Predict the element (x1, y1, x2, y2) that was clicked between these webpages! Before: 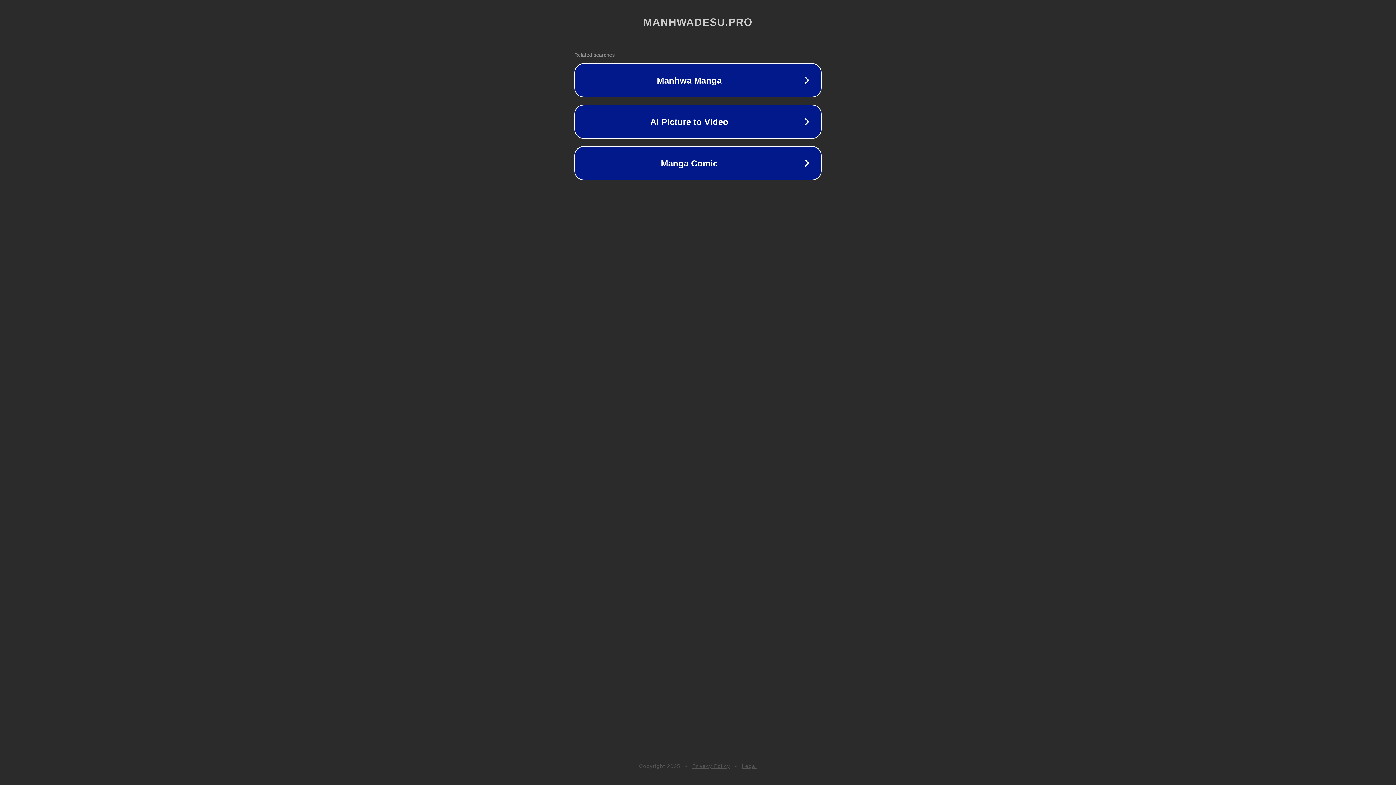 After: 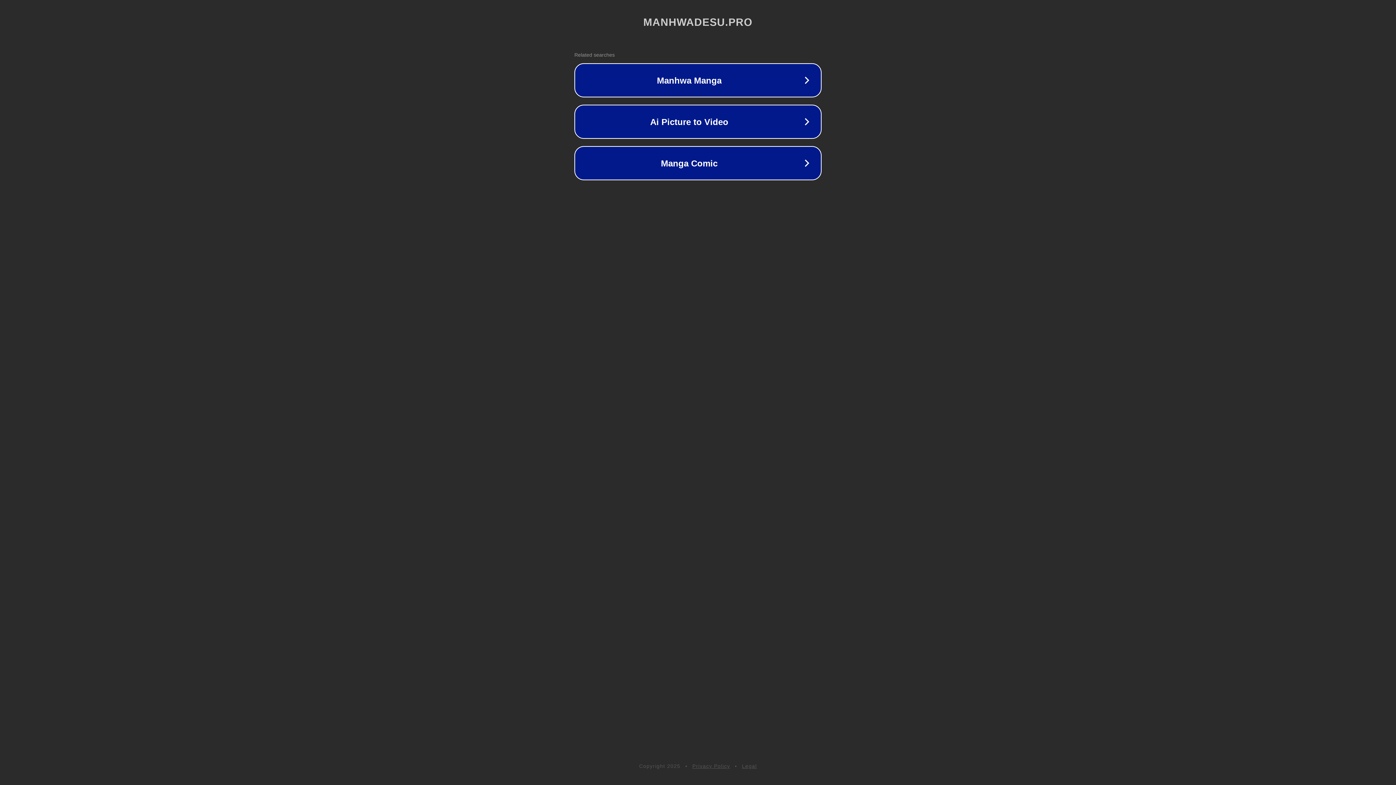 Action: label: Privacy Policy bbox: (692, 763, 730, 769)